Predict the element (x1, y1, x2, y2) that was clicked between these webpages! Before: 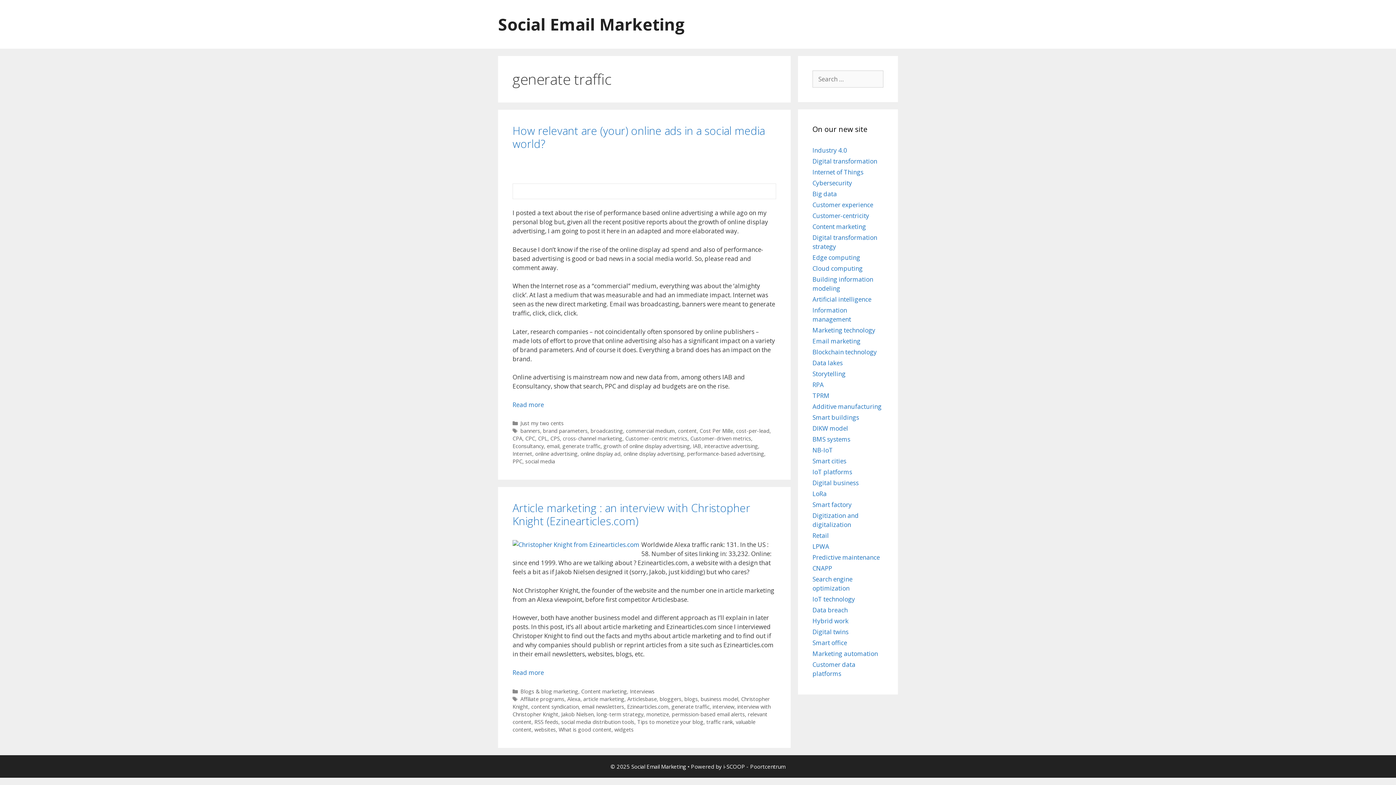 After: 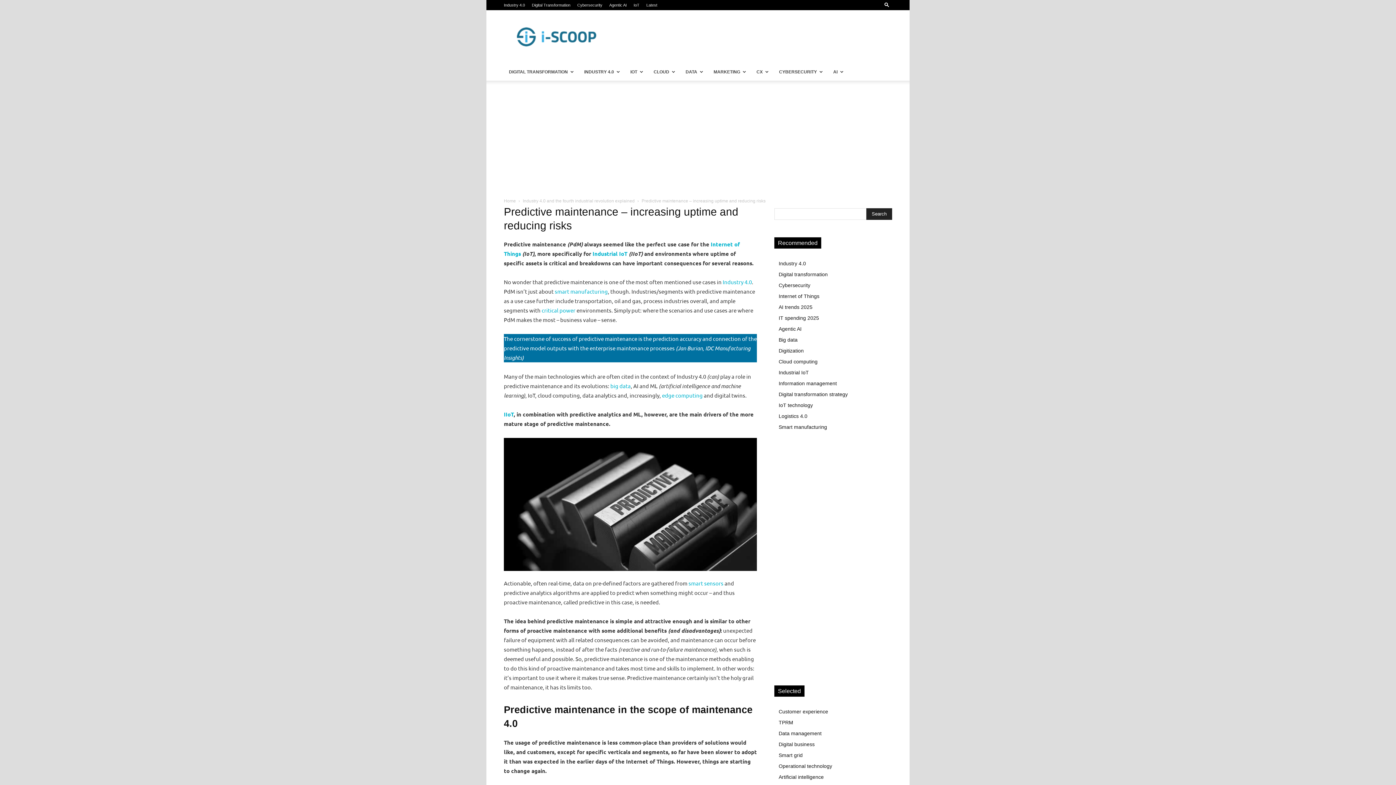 Action: label: Predictive maintenance bbox: (812, 553, 880, 561)